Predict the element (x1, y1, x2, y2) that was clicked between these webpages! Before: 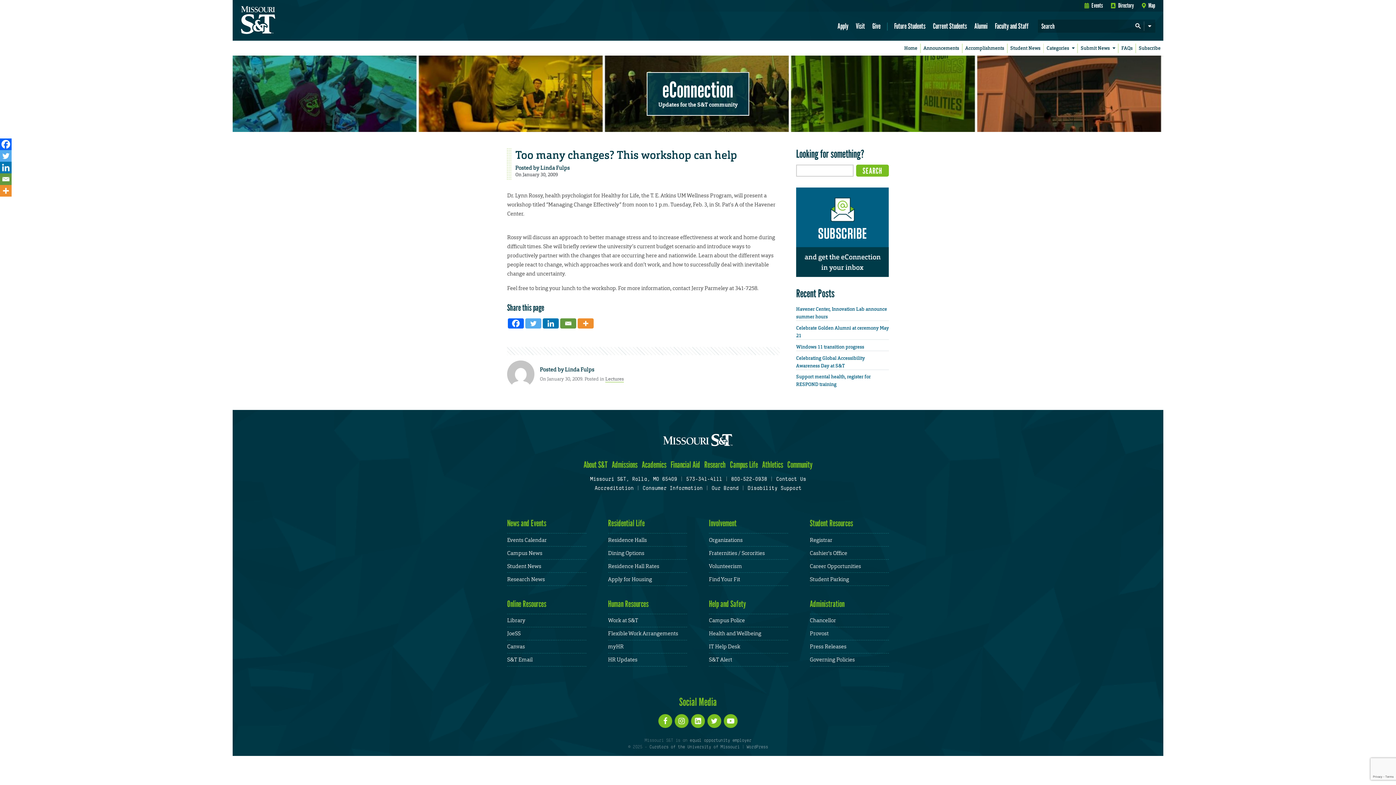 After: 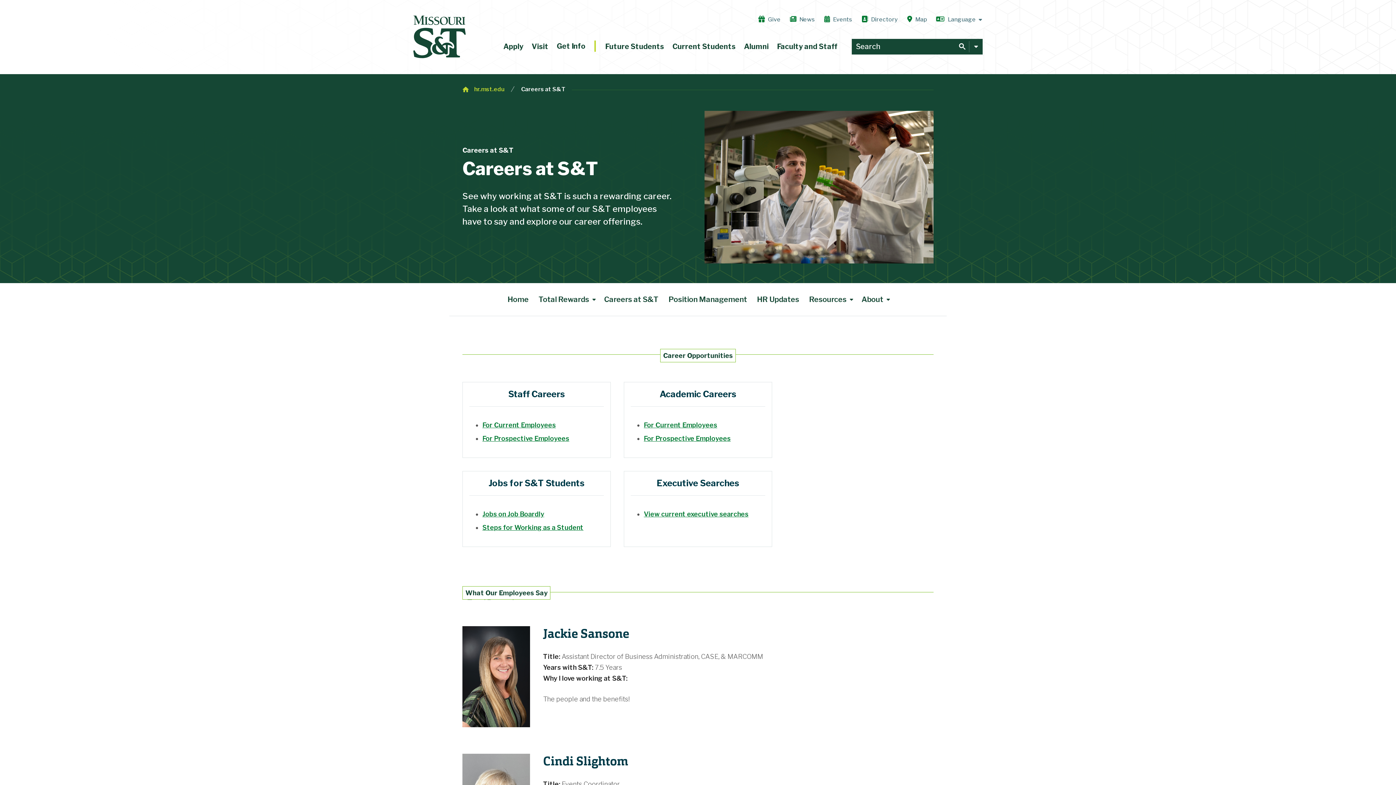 Action: label: Work at S&T bbox: (608, 617, 638, 624)